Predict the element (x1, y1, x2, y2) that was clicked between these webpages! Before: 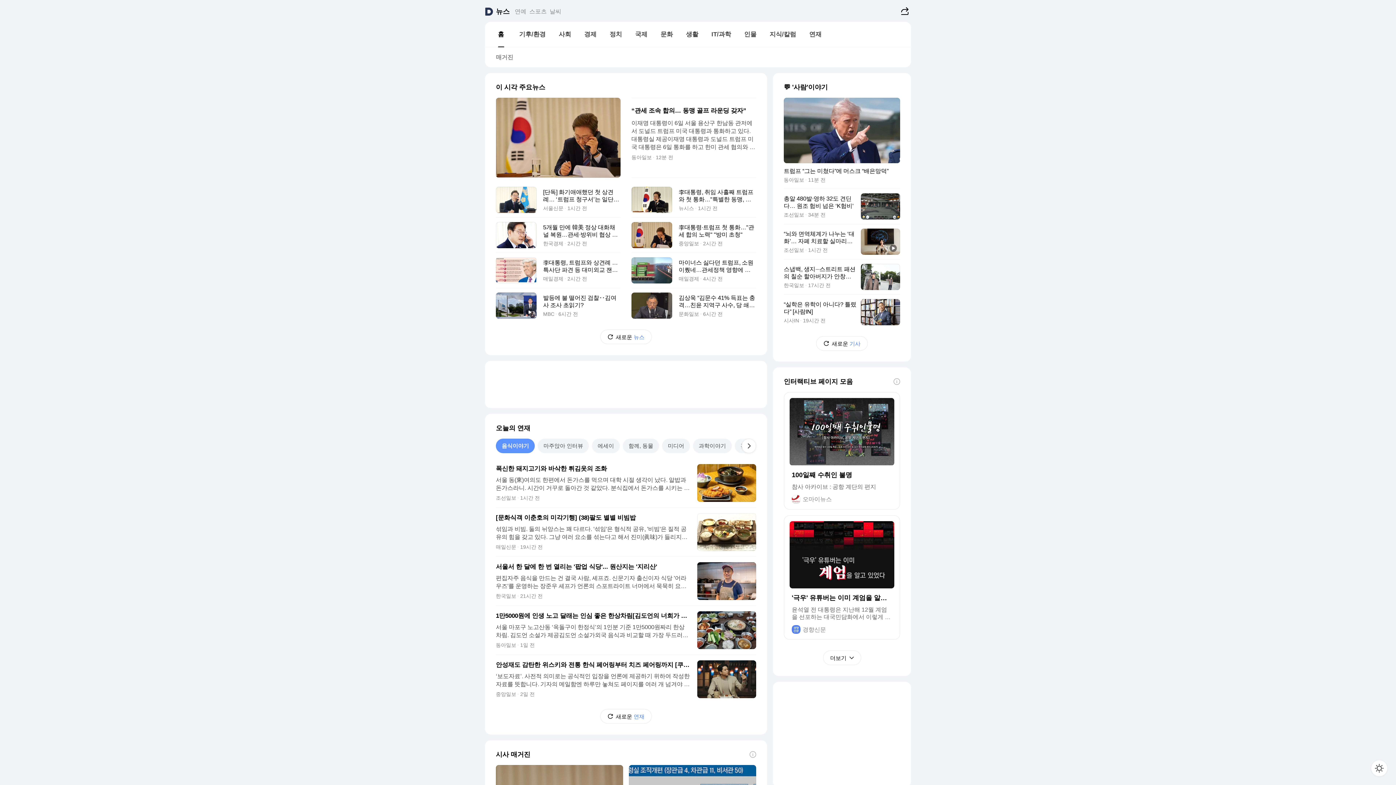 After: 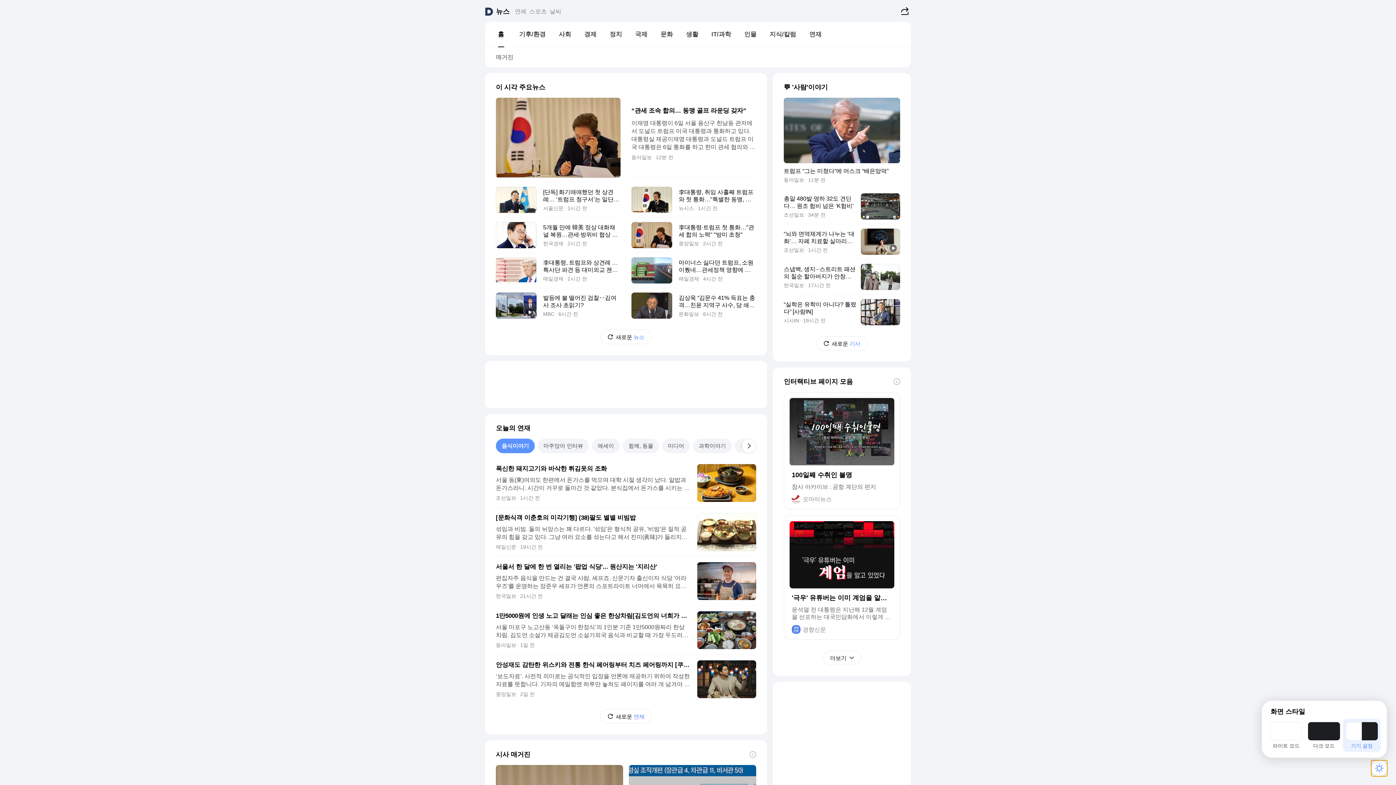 Action: bbox: (1371, 760, 1387, 776) label: 홈 화면 설정